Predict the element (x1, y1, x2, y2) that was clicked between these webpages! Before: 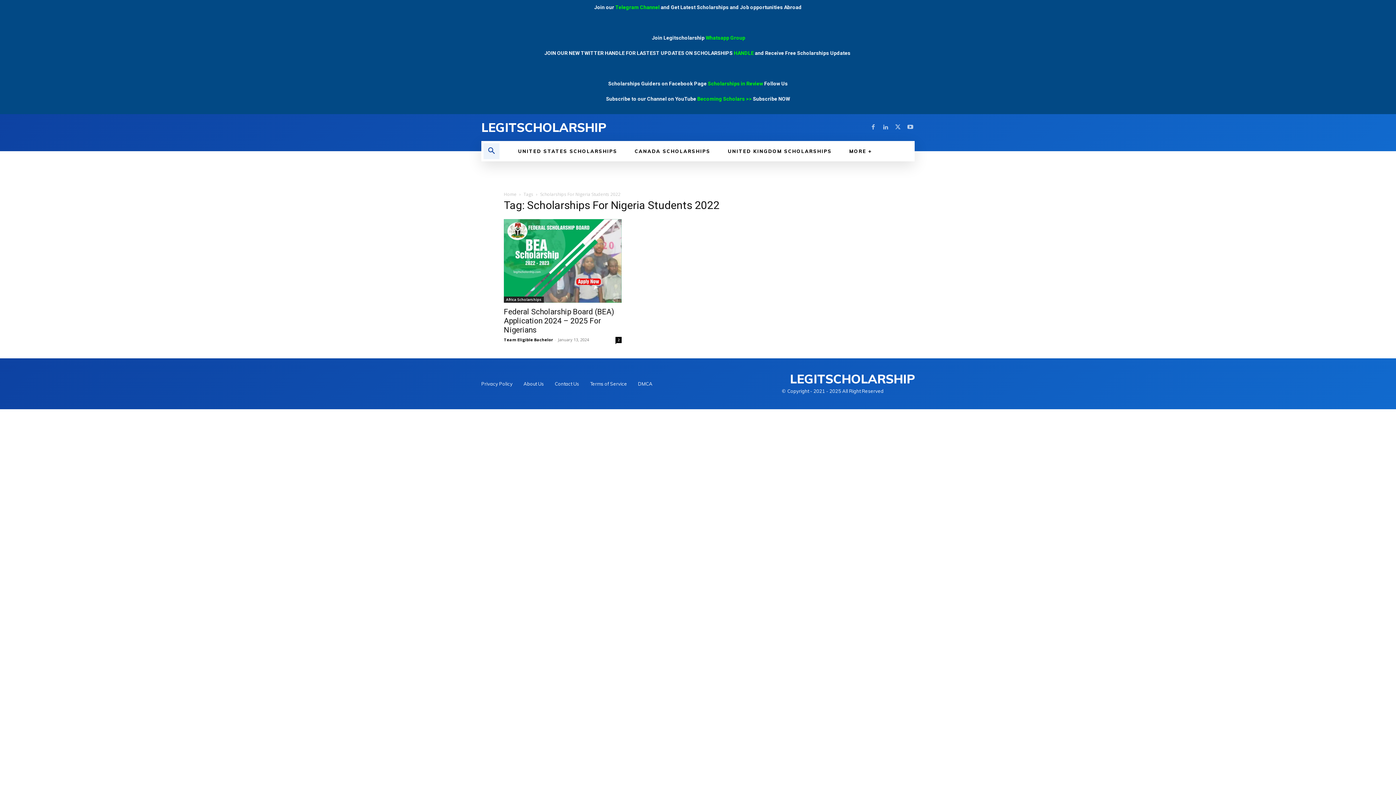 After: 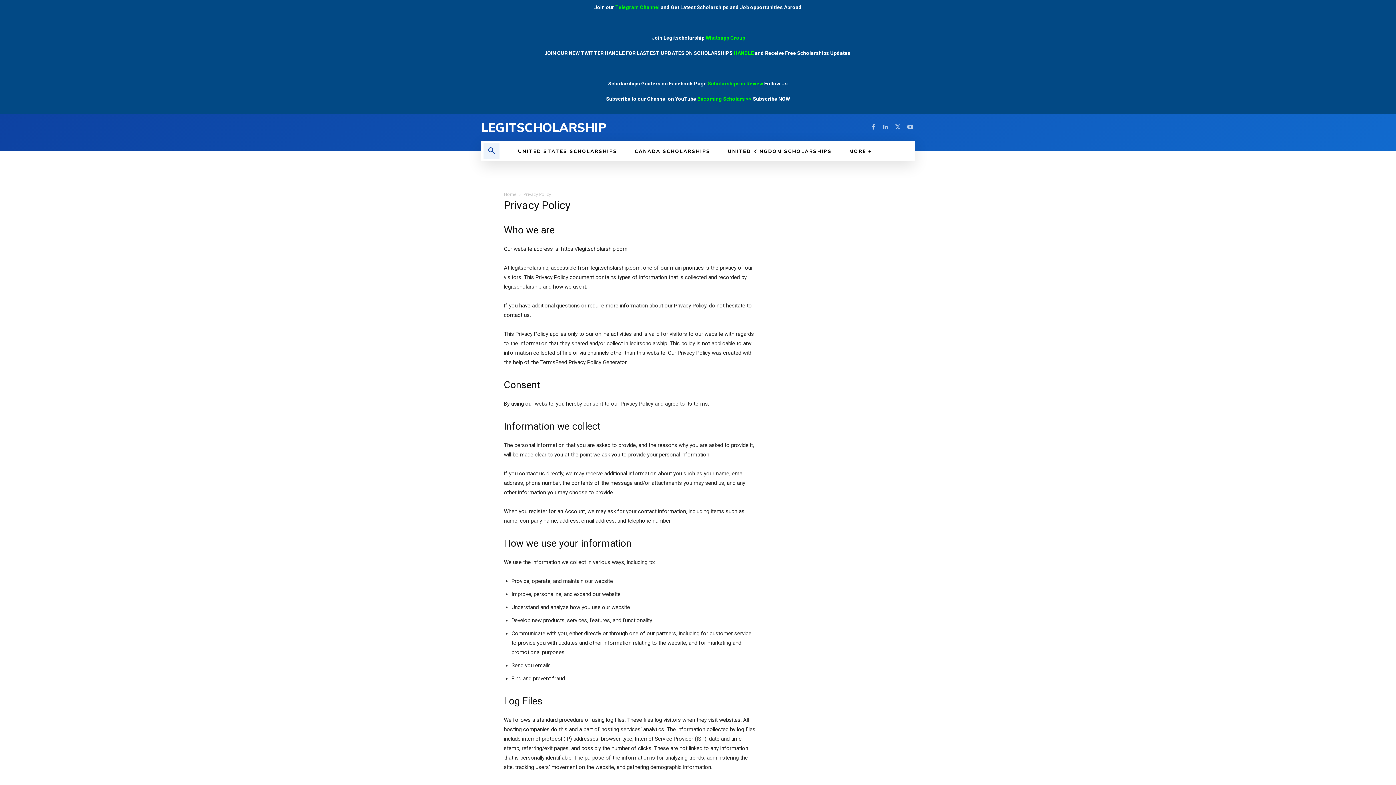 Action: label: Privacy Policy bbox: (481, 379, 512, 388)